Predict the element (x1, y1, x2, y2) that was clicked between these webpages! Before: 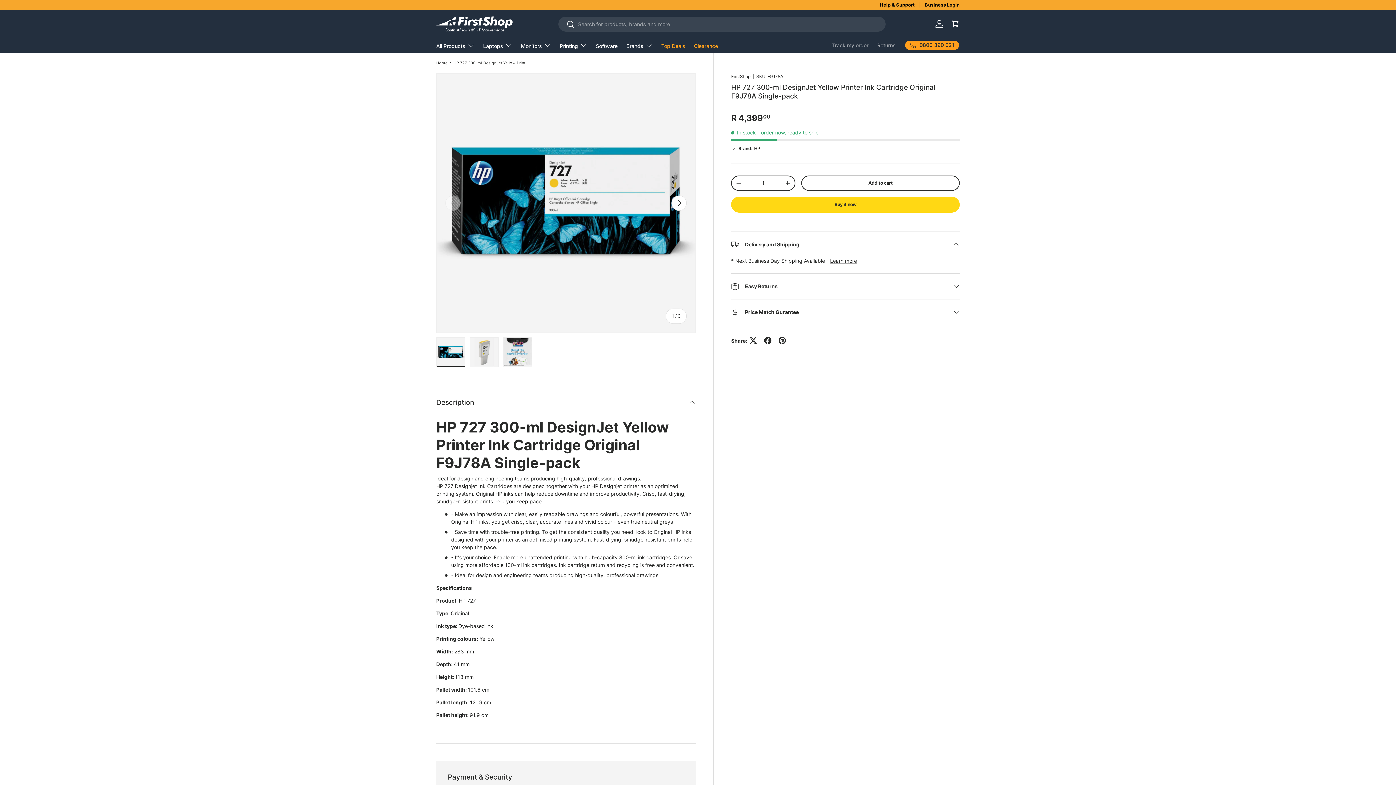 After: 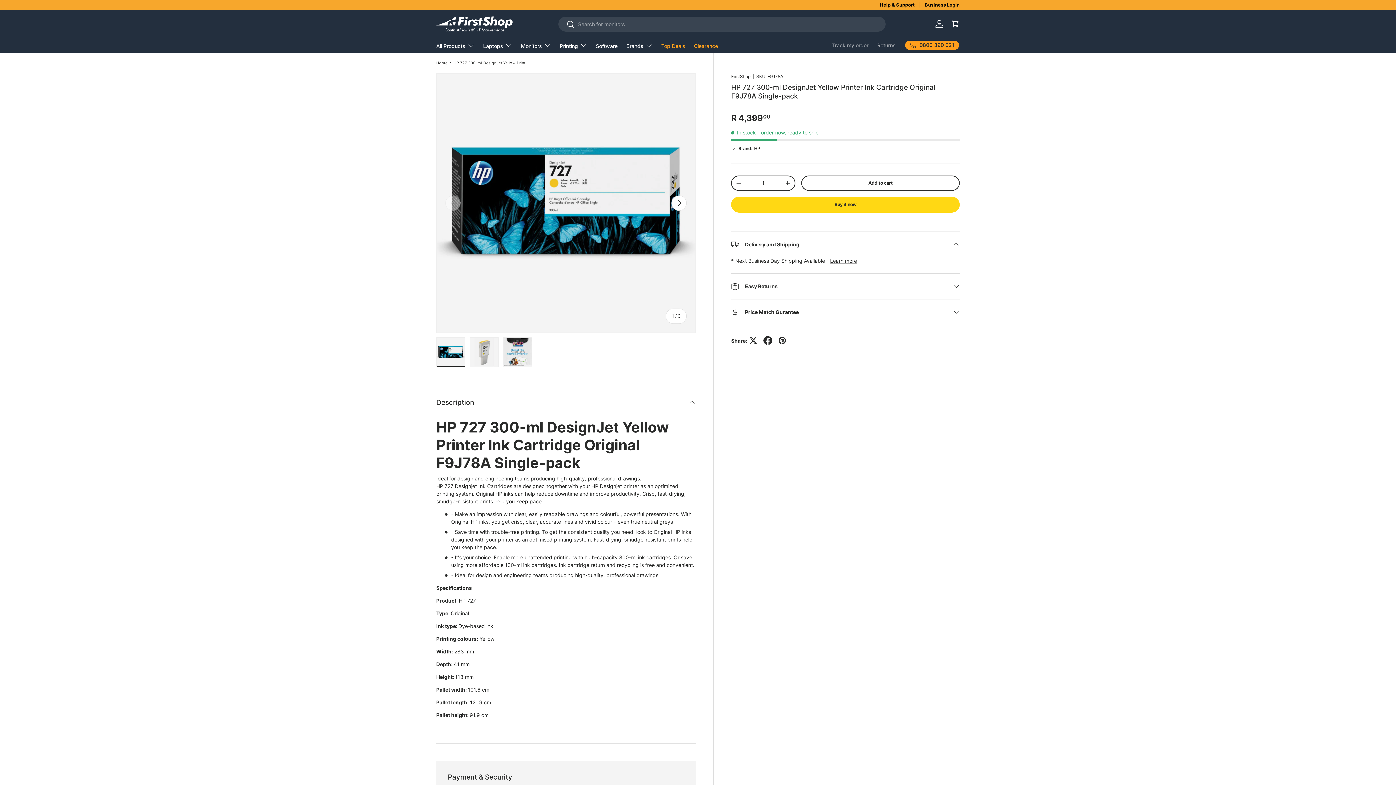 Action: bbox: (760, 333, 775, 348)